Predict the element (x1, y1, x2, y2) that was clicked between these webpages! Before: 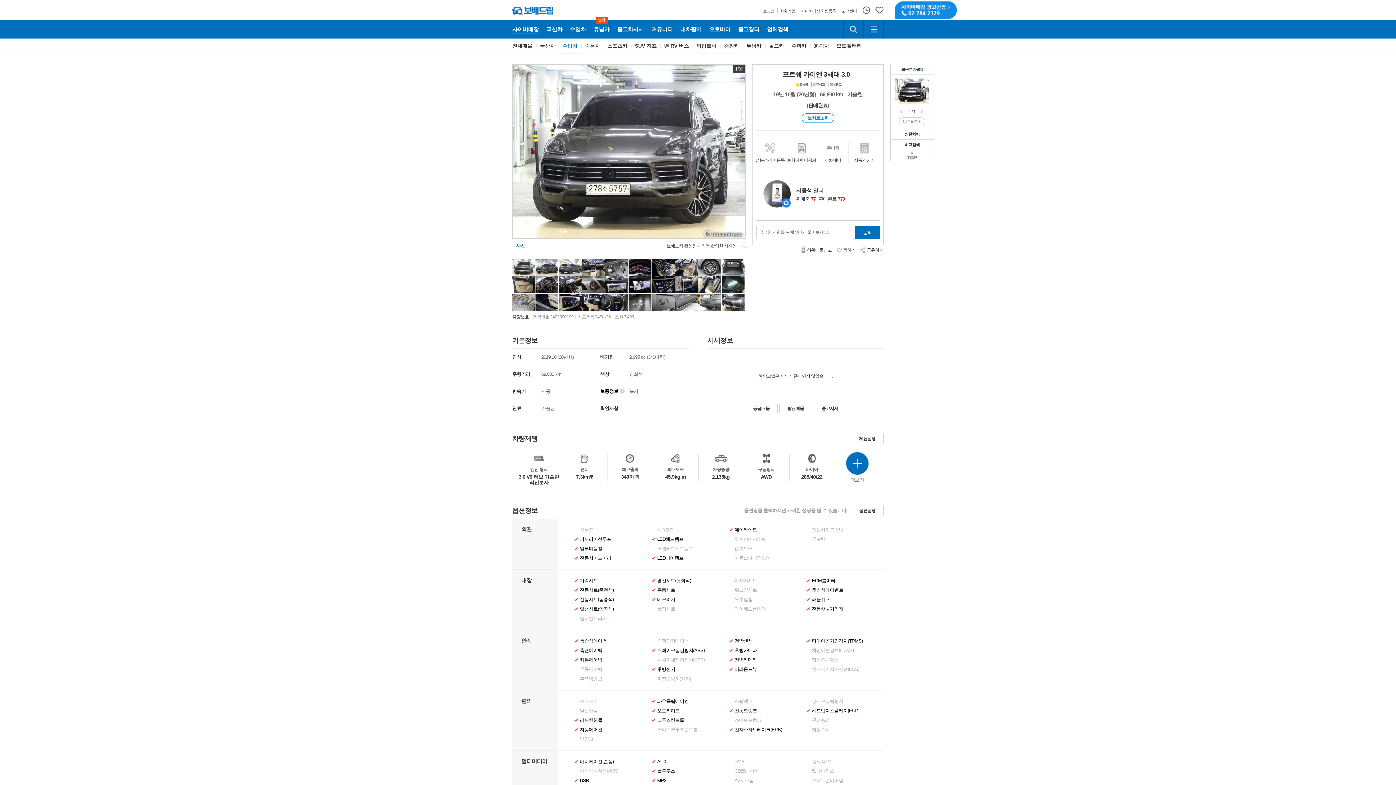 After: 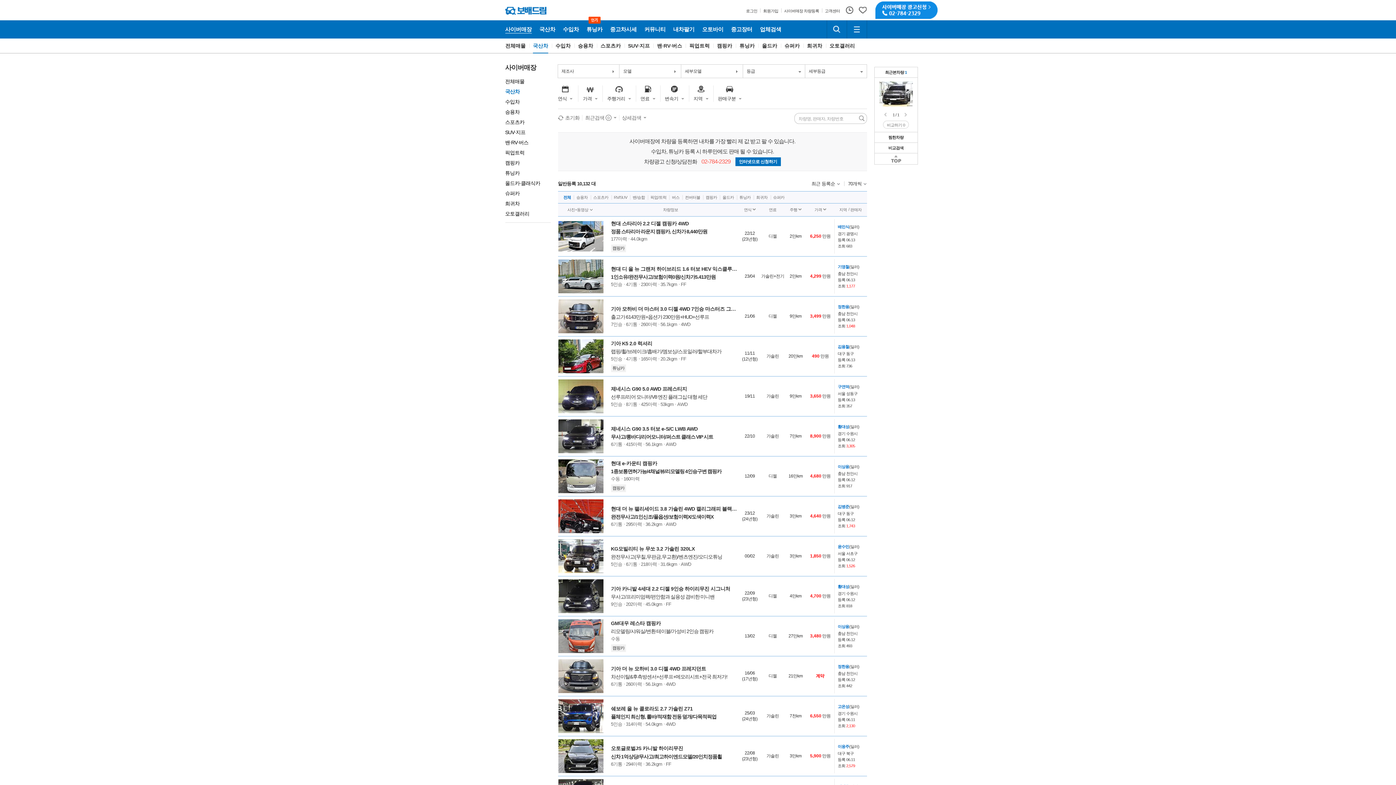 Action: label: 국산차 bbox: (539, 43, 555, 48)